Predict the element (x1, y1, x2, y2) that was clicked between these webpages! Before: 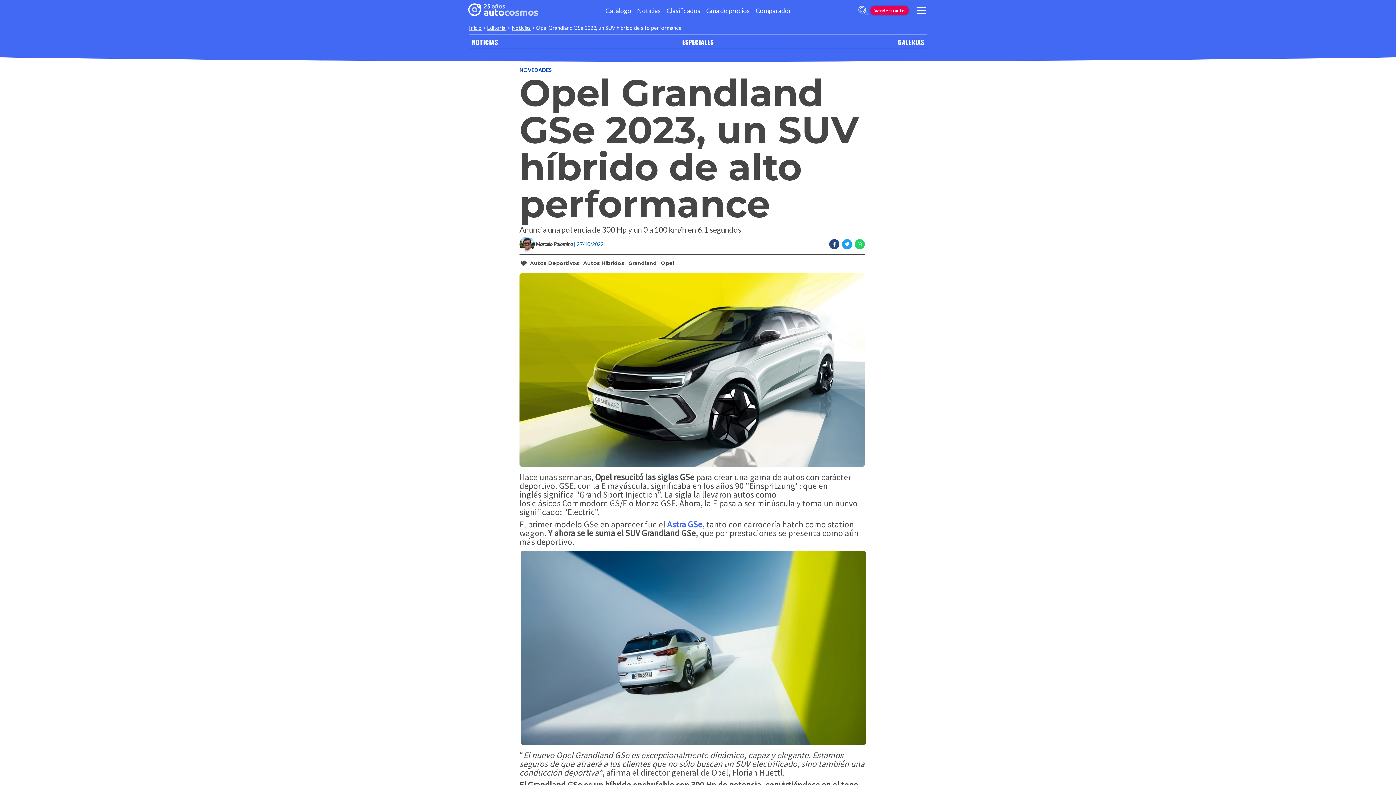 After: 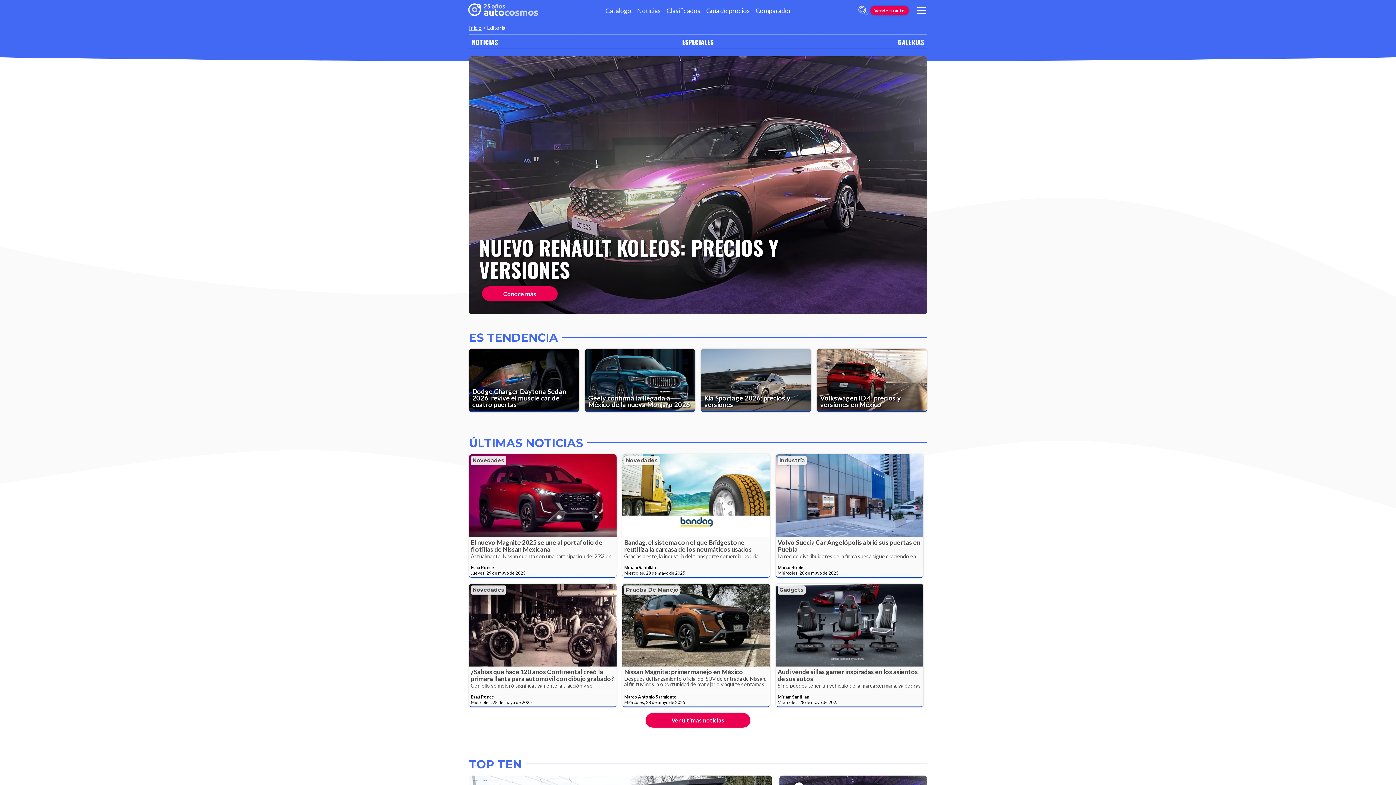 Action: label: Editorial bbox: (487, 24, 506, 30)